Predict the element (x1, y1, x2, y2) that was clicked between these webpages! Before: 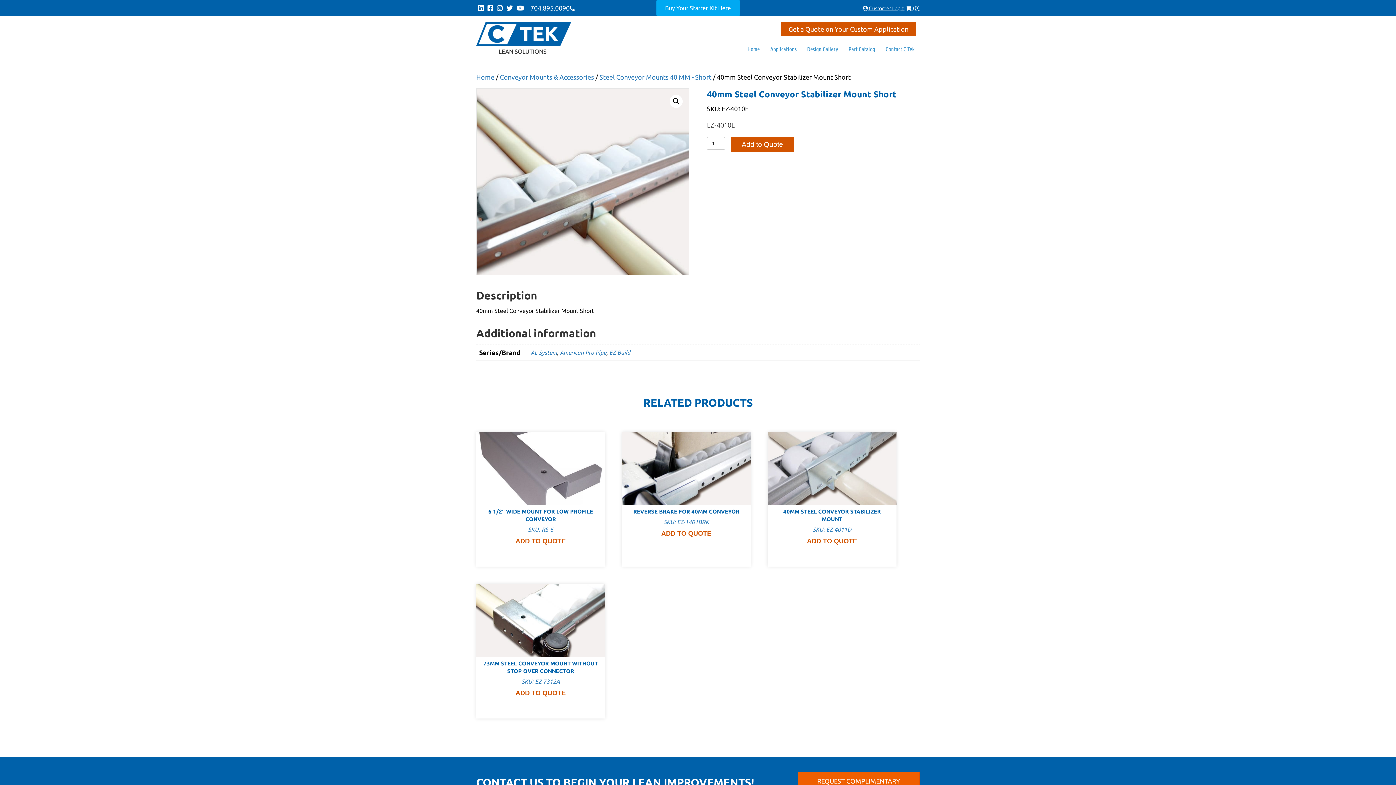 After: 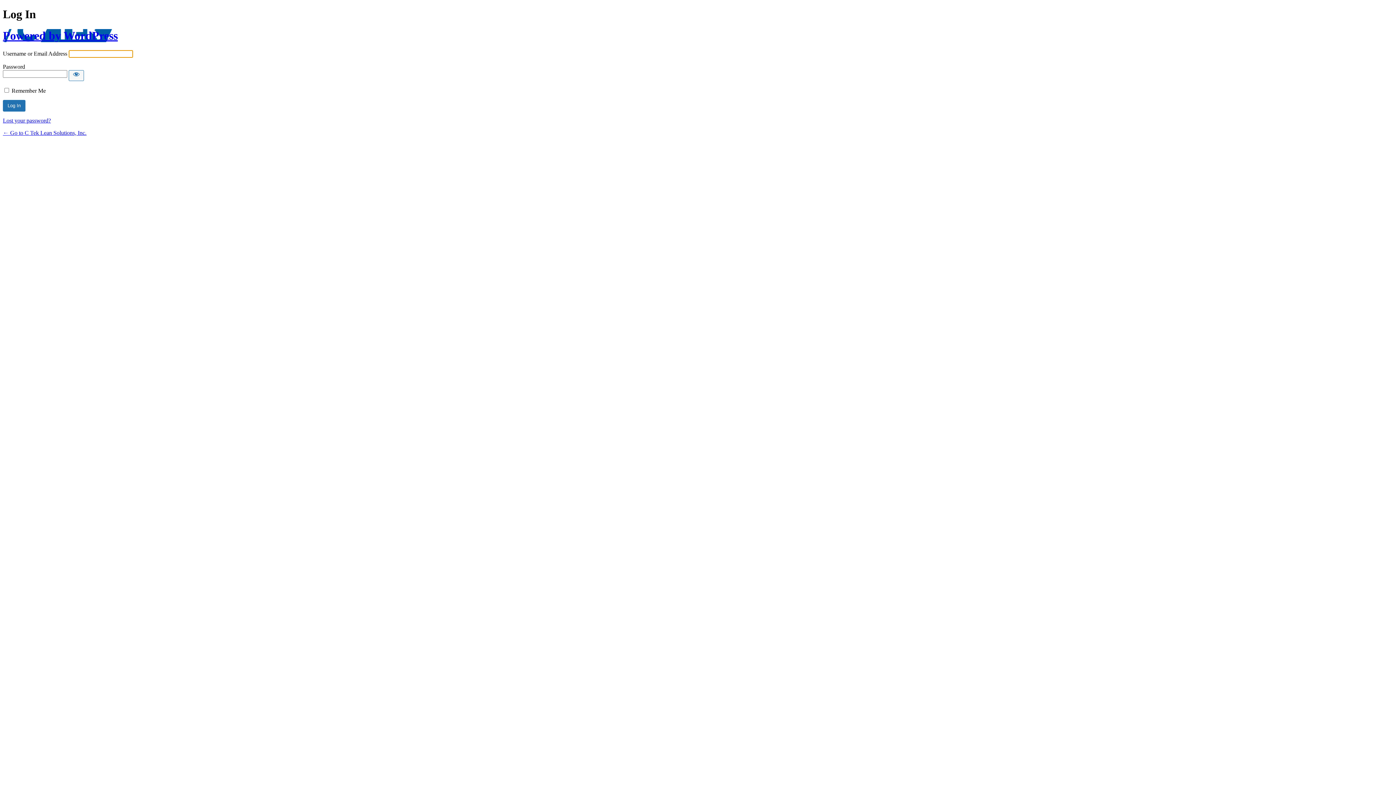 Action: label:  Customer Login bbox: (868, 5, 904, 11)